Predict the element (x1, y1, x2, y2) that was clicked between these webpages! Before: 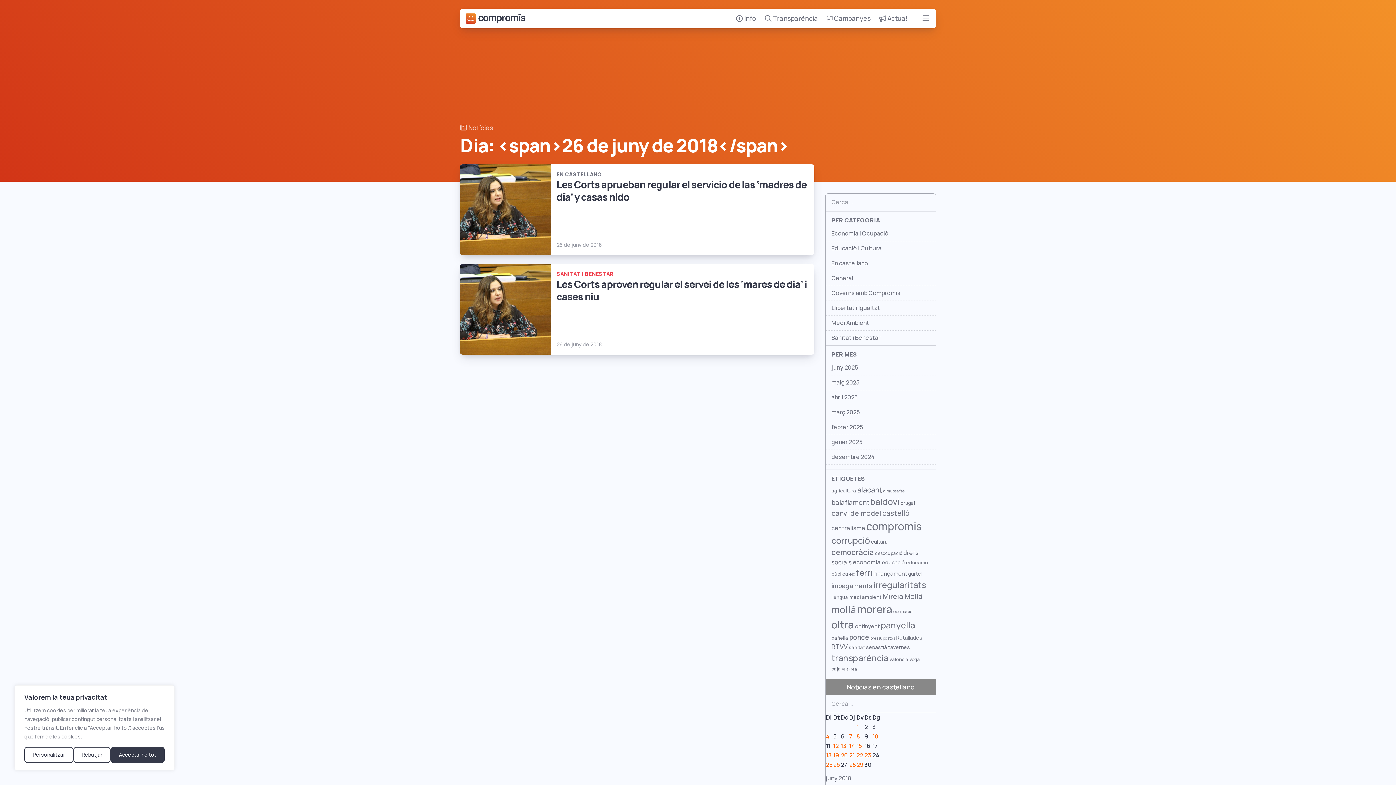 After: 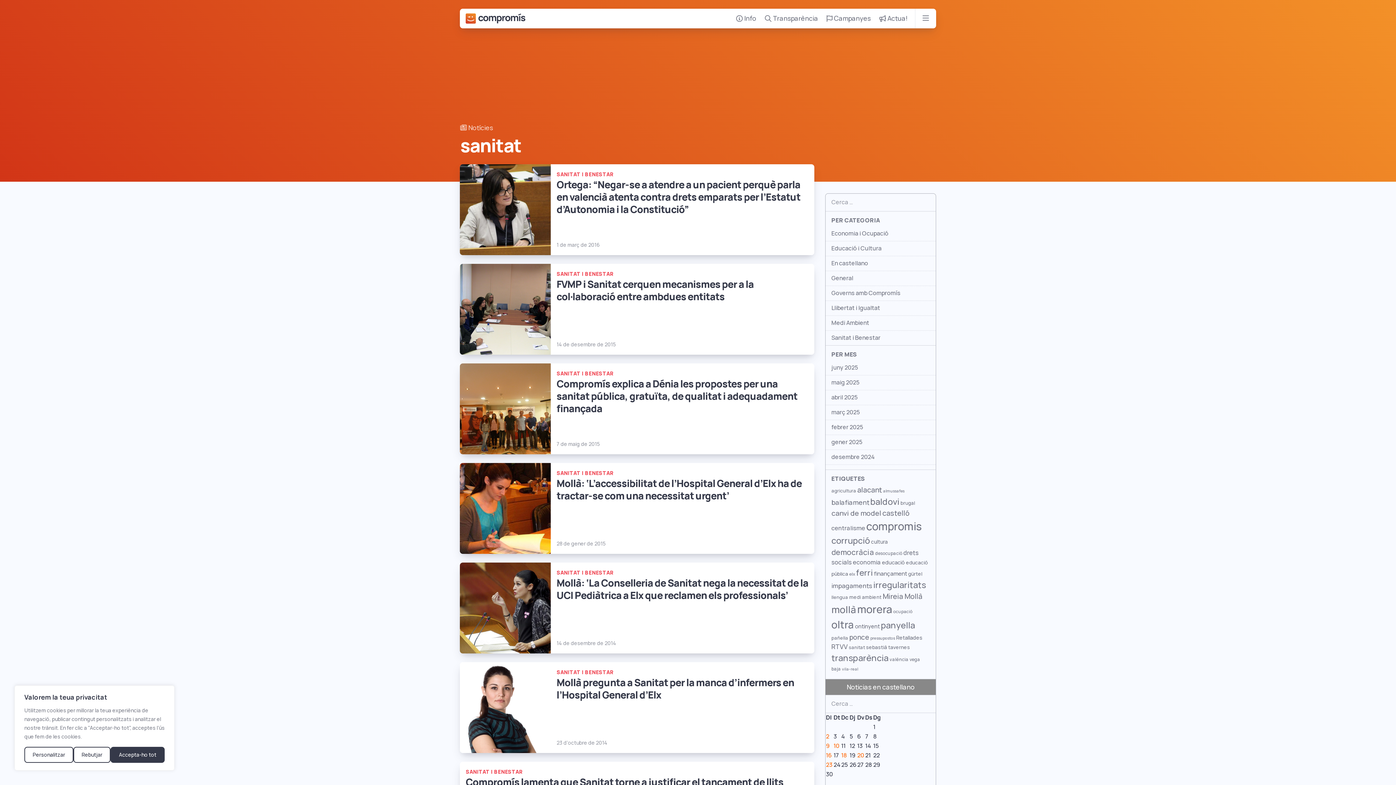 Action: label: sanitat (72 elements) bbox: (849, 644, 865, 650)